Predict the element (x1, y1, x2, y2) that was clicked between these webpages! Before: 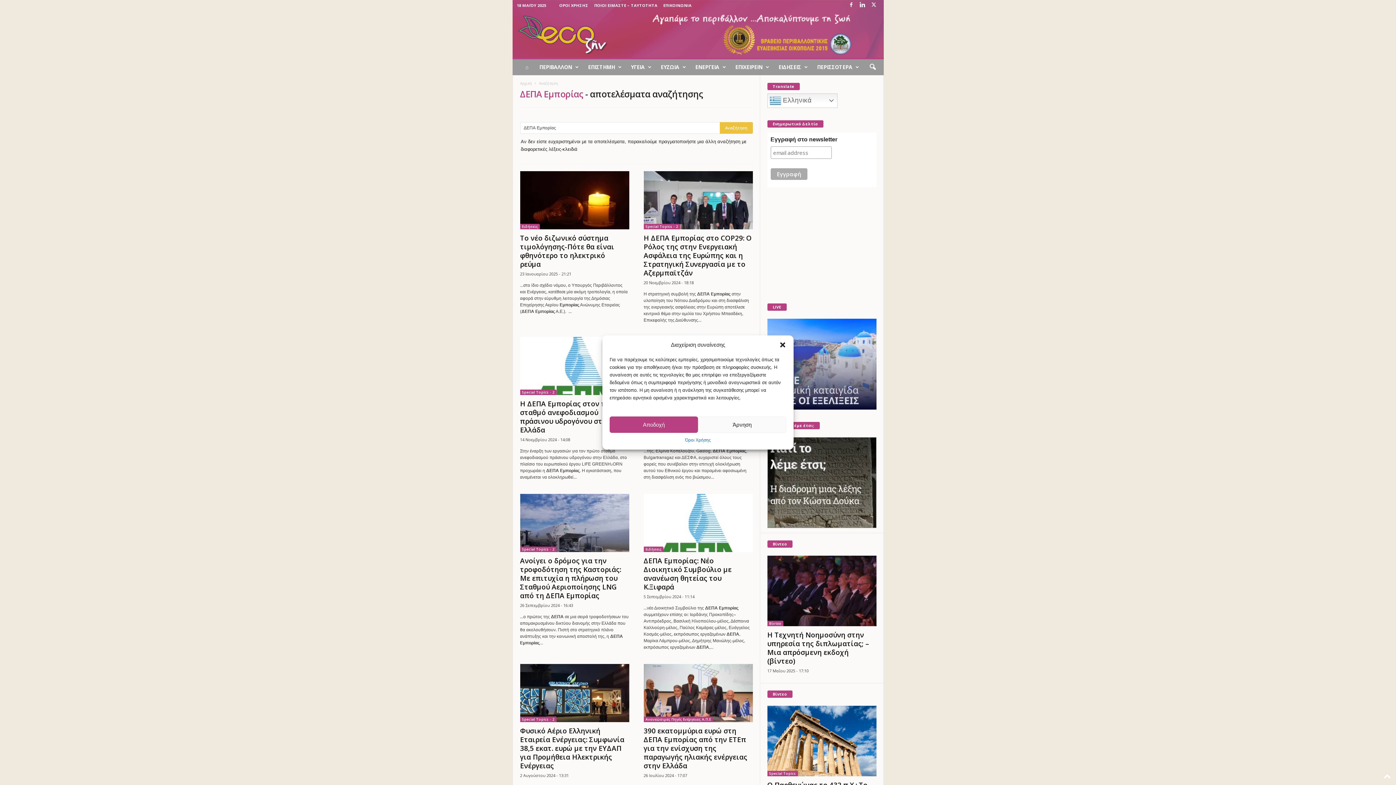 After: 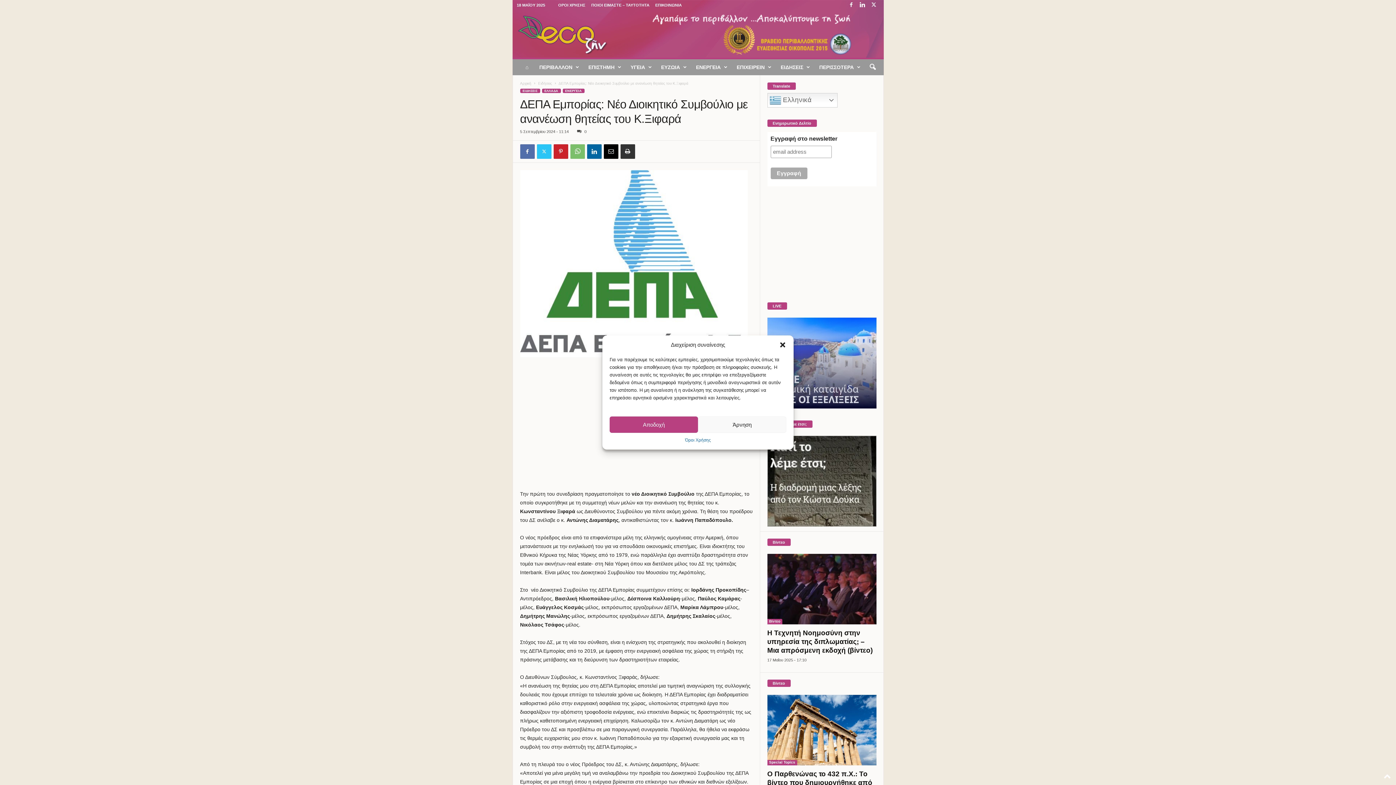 Action: bbox: (643, 494, 752, 552)